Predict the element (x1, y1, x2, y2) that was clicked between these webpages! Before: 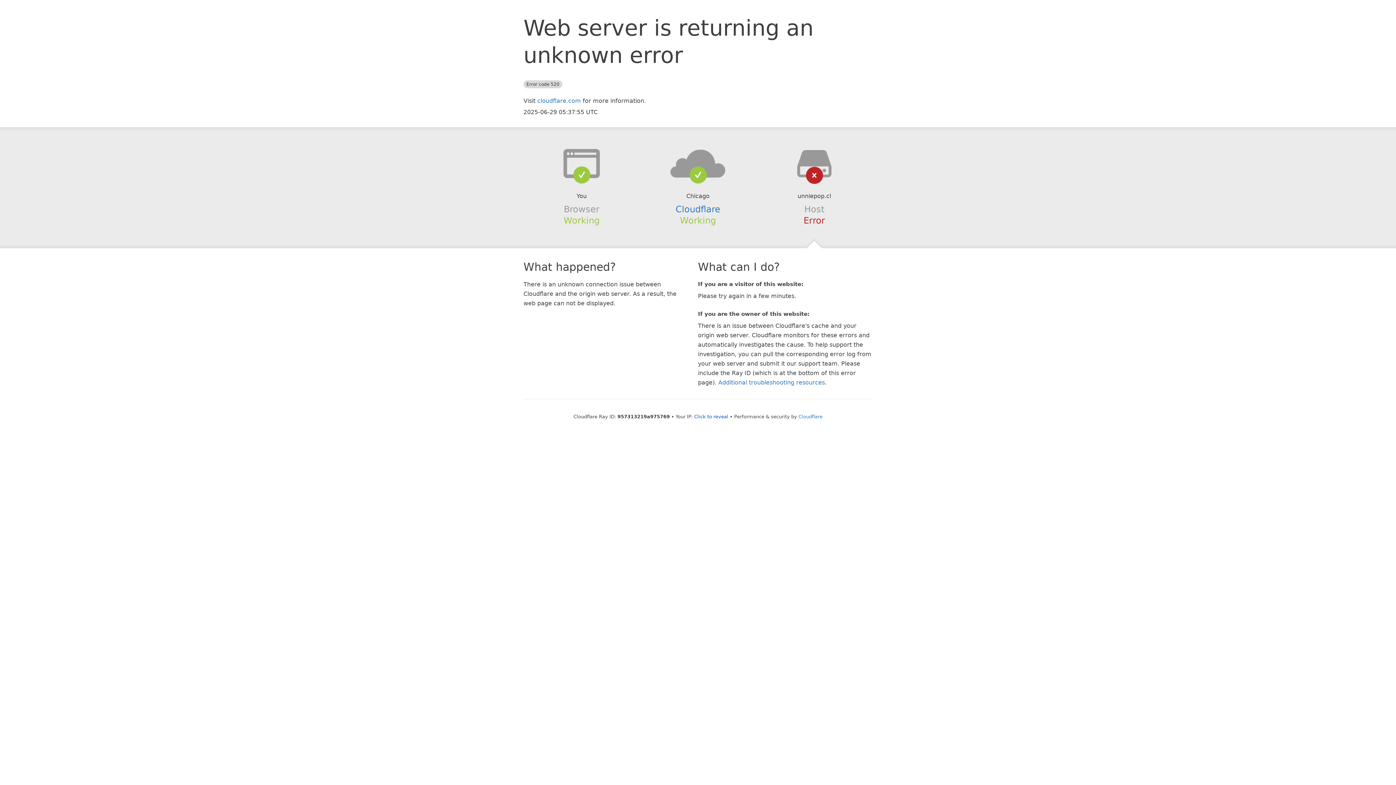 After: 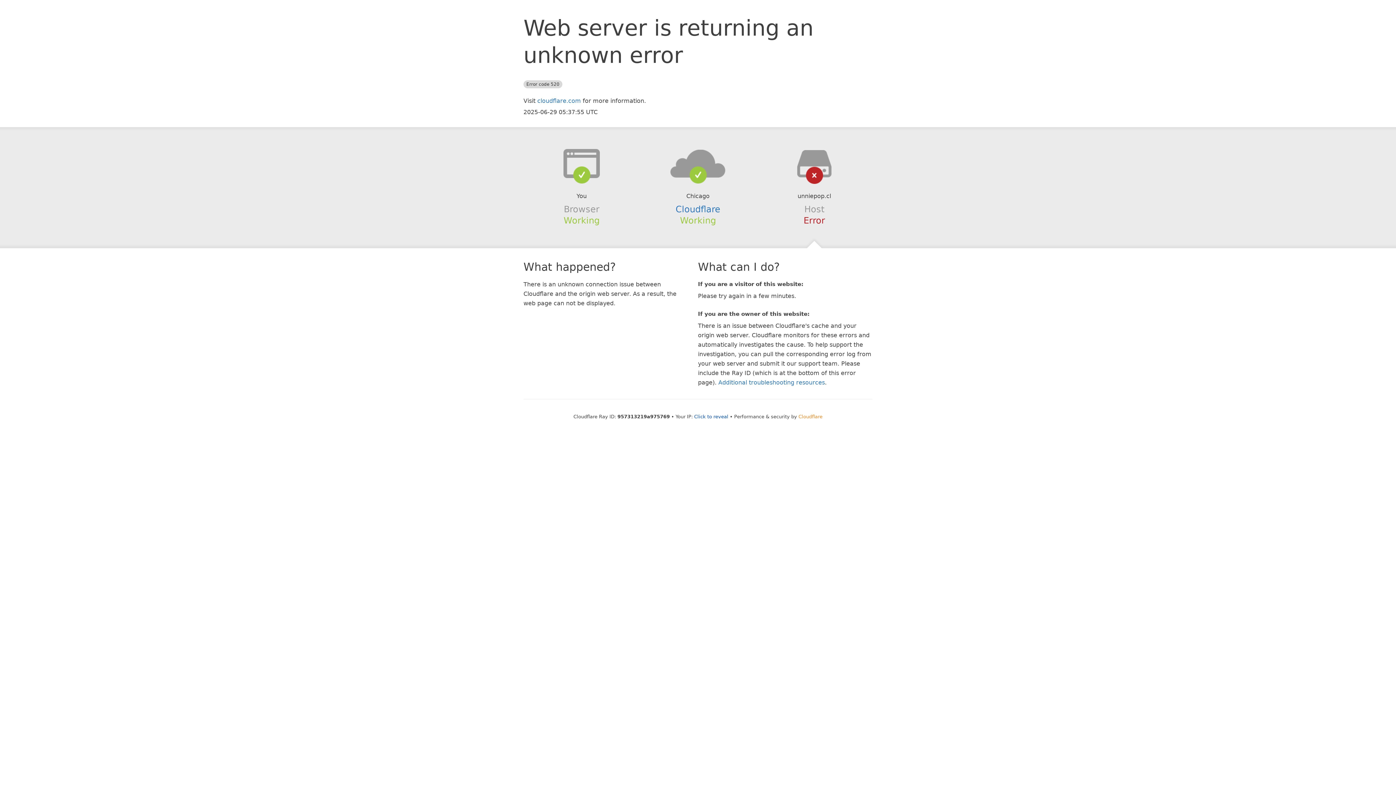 Action: label: Cloudflare bbox: (798, 414, 822, 419)